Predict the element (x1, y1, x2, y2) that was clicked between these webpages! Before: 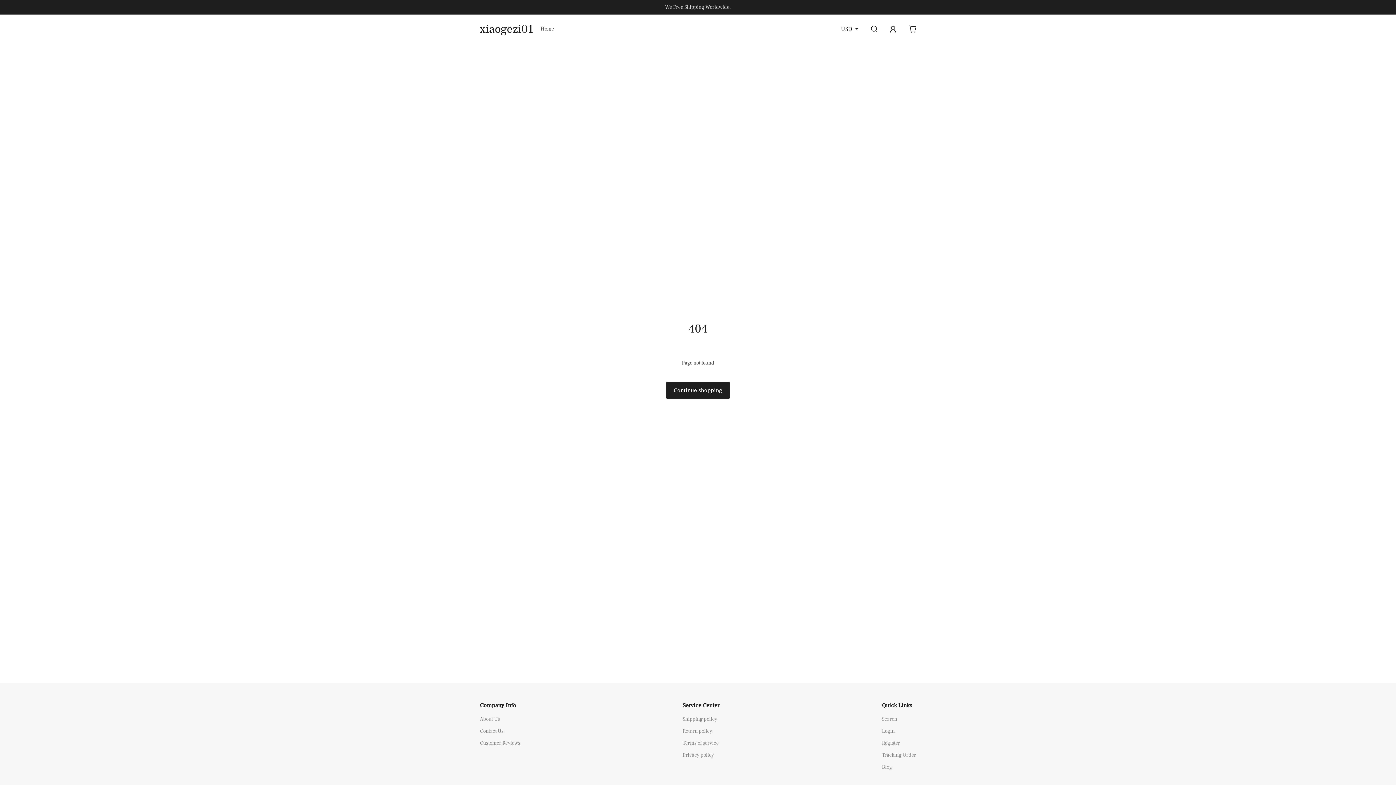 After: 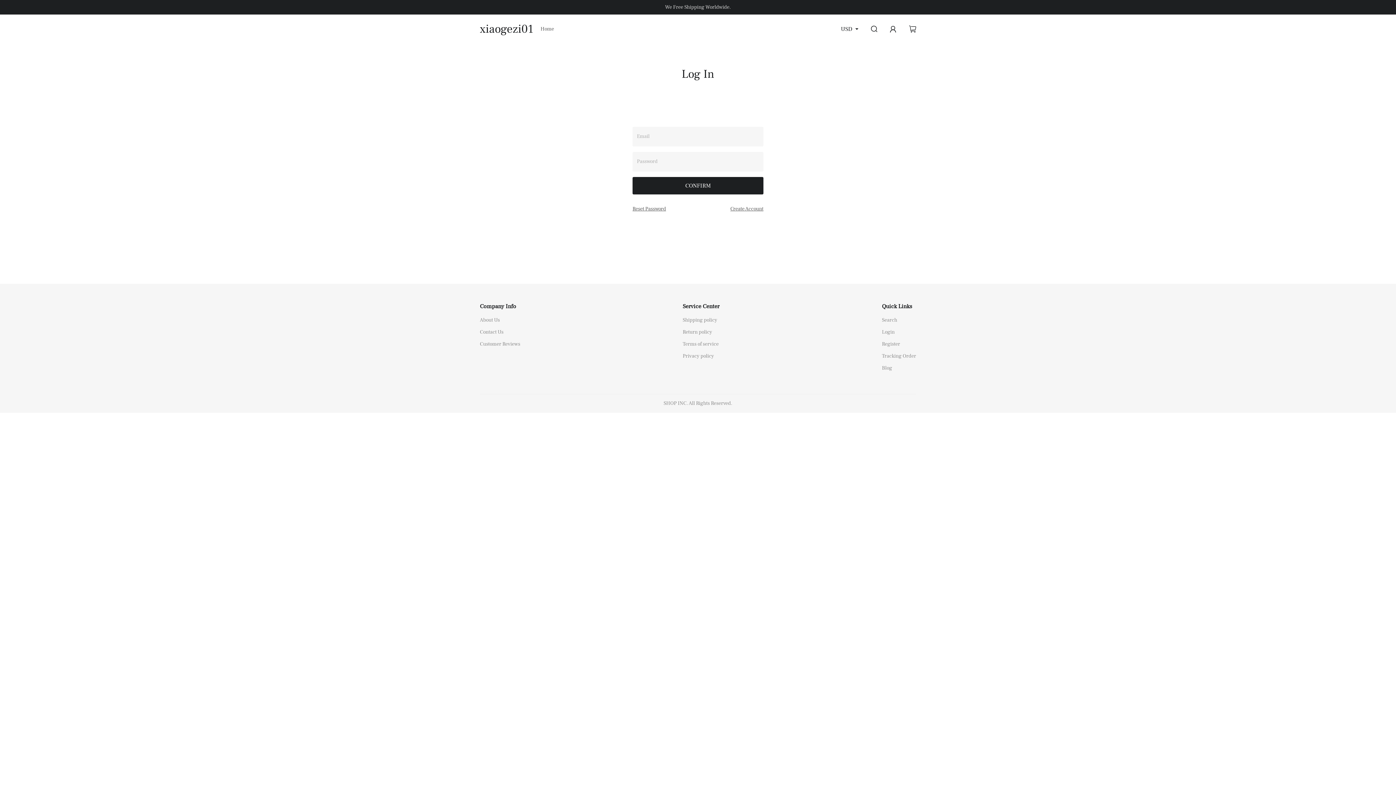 Action: bbox: (889, 25, 897, 33)